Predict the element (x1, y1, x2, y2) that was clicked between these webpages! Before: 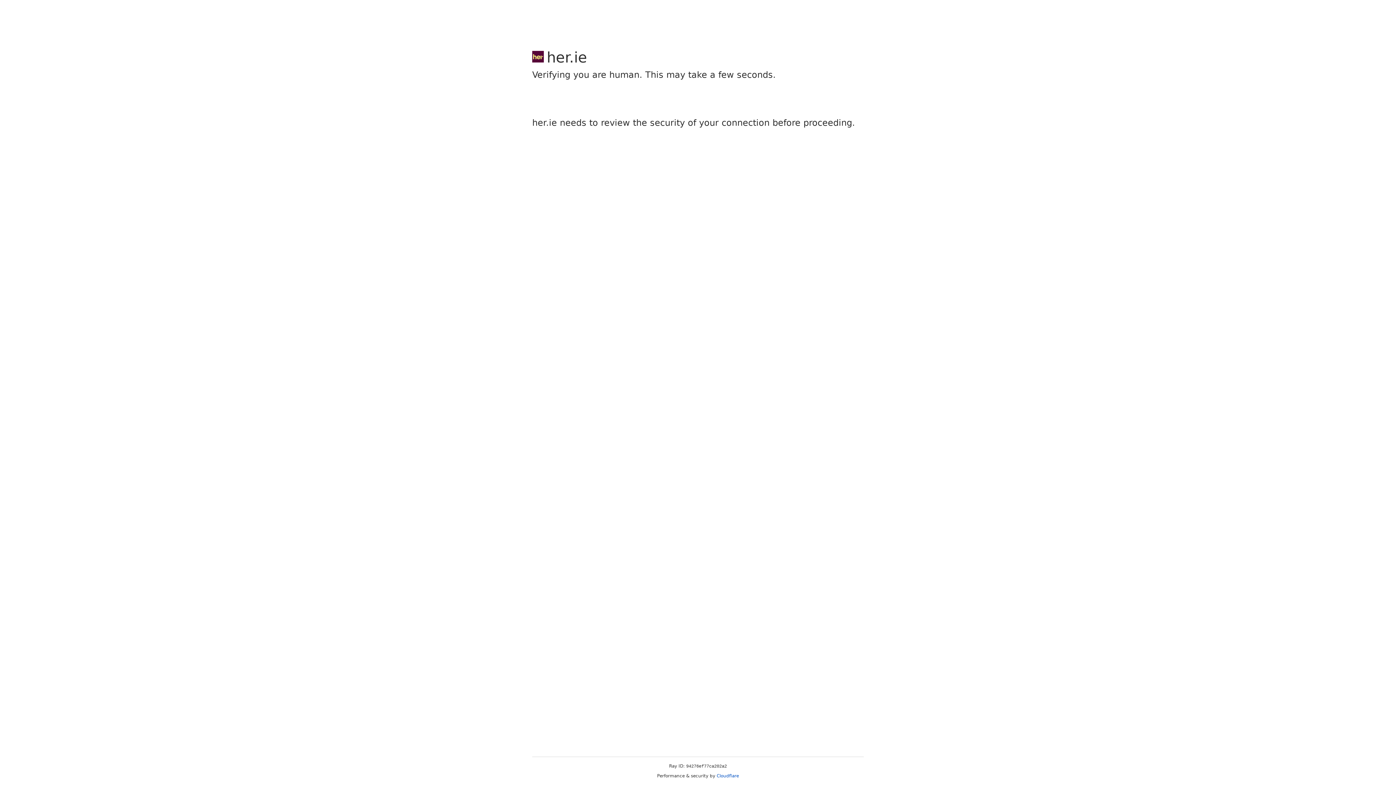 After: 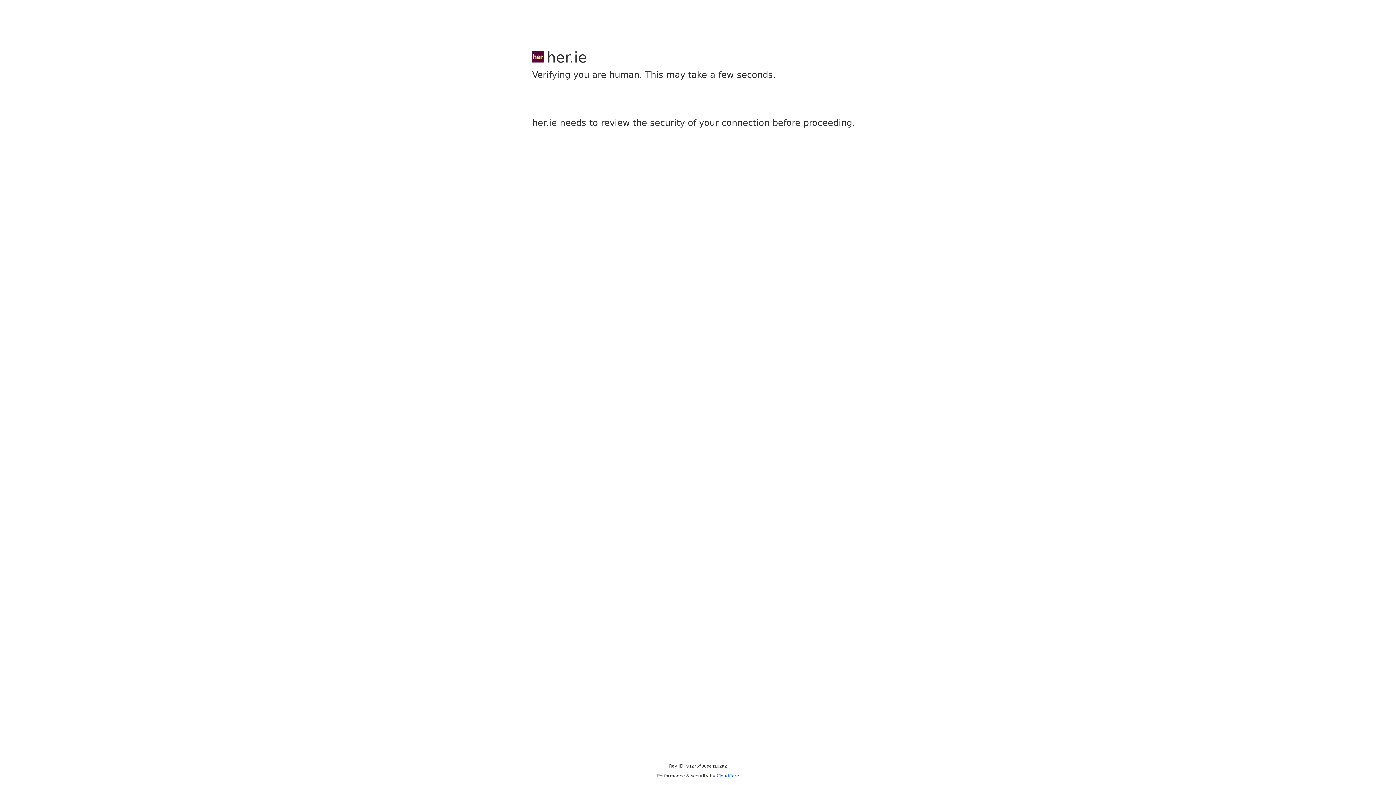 Action: label: Cloudflare bbox: (716, 773, 739, 778)